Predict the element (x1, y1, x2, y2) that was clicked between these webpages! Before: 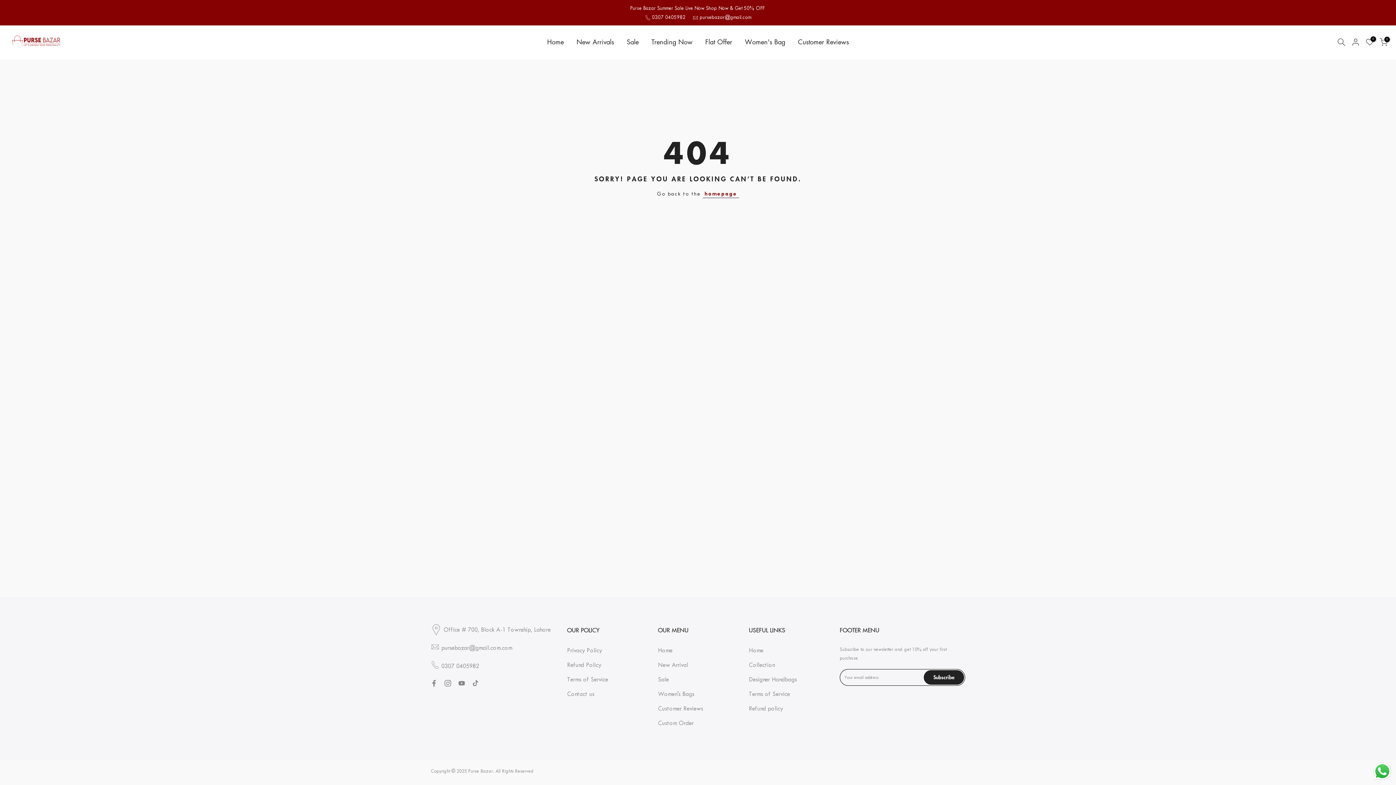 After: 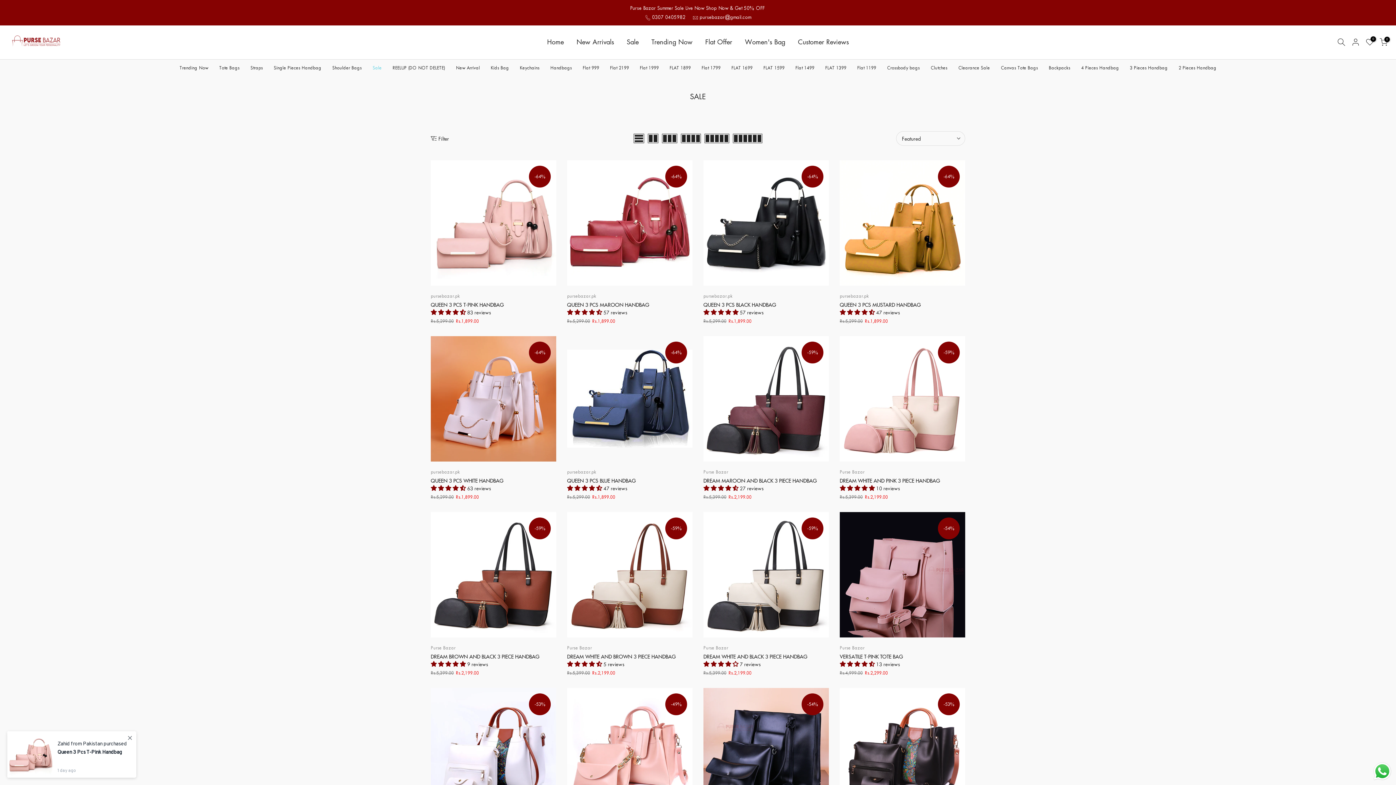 Action: label: Sale bbox: (658, 676, 669, 683)